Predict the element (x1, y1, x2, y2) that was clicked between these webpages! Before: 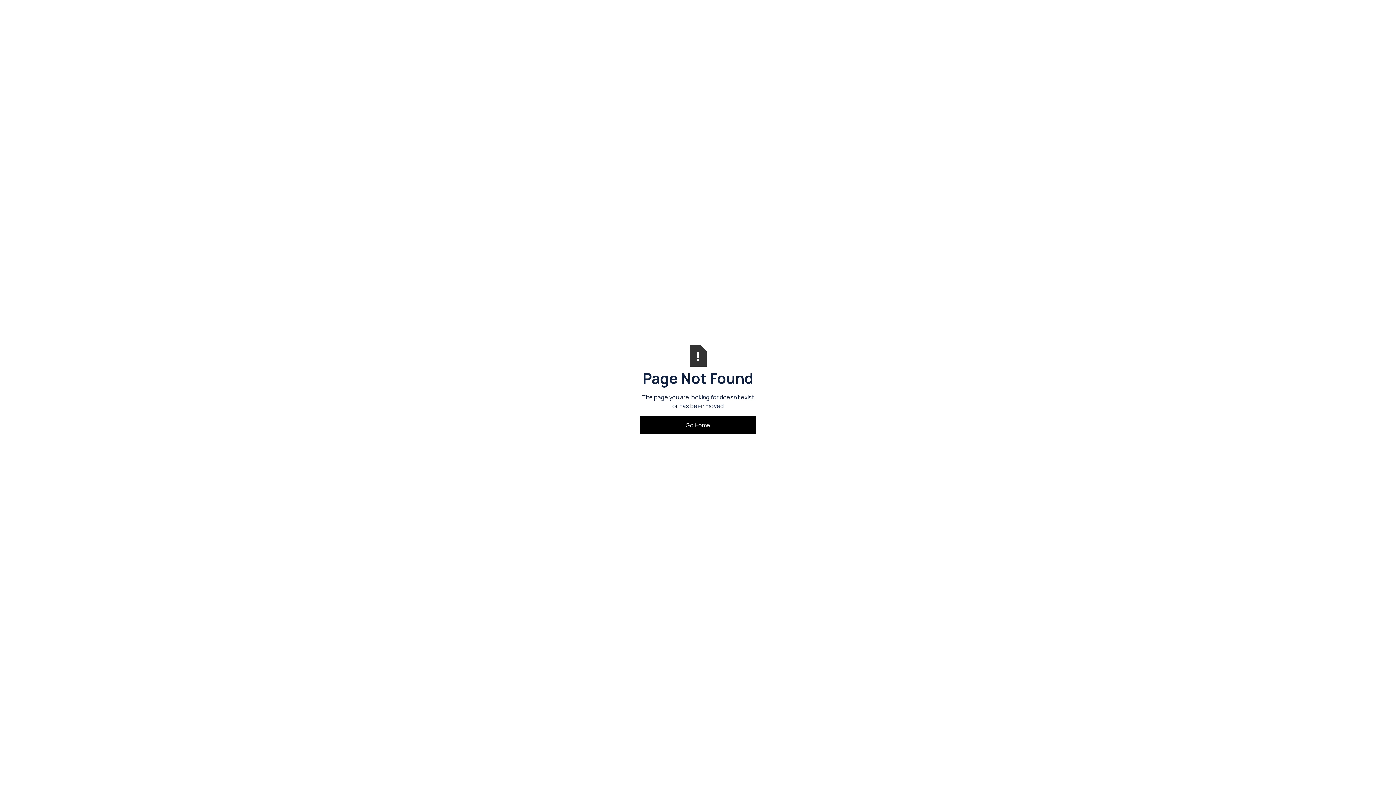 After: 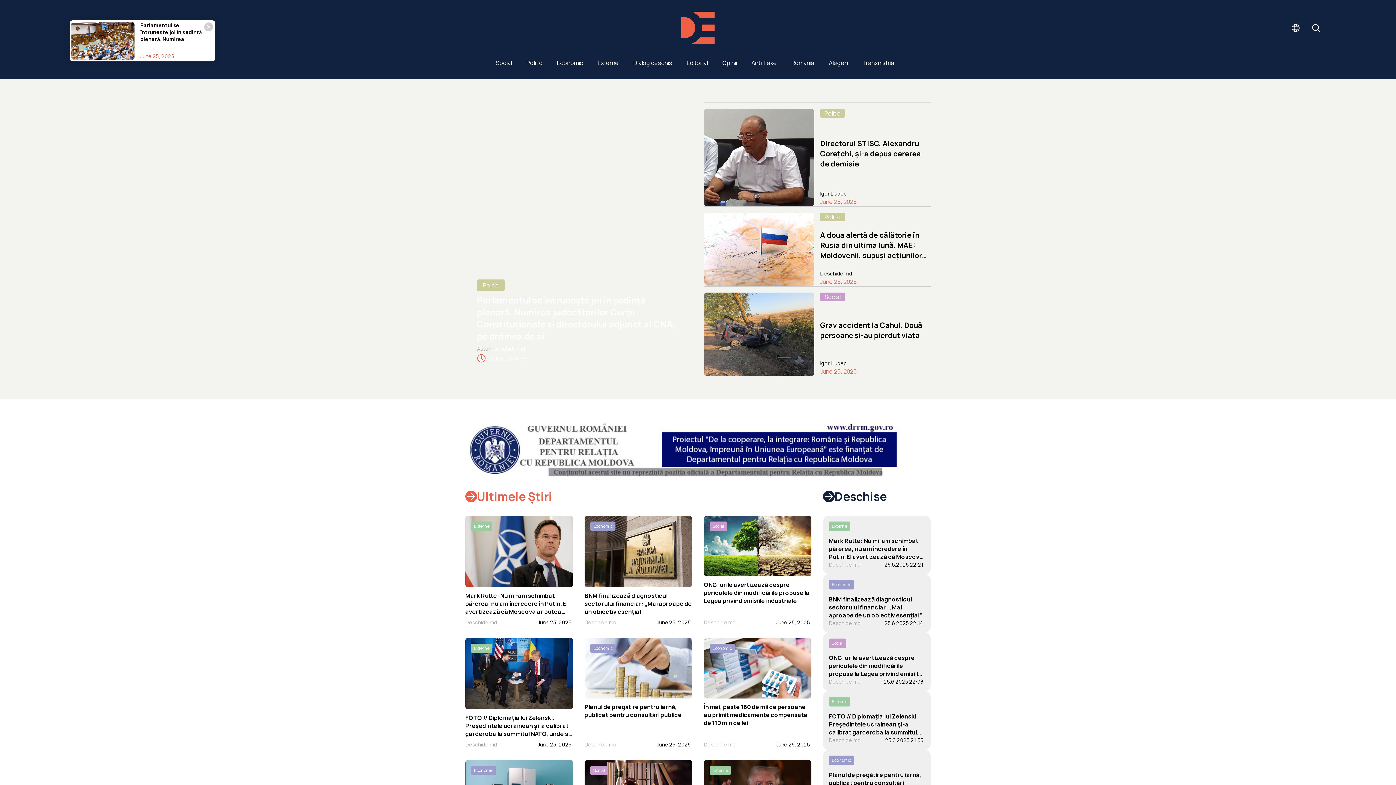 Action: label: Go Home bbox: (640, 416, 756, 434)